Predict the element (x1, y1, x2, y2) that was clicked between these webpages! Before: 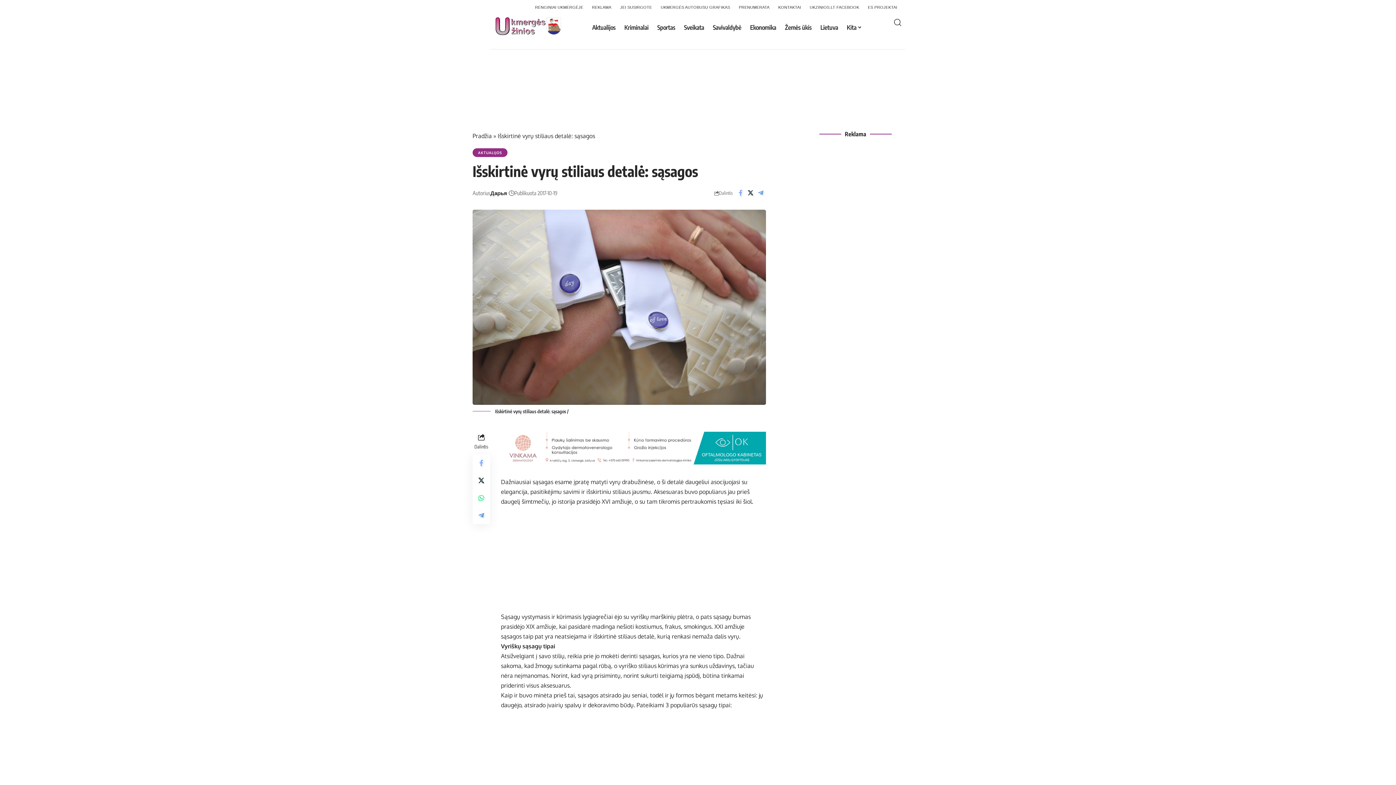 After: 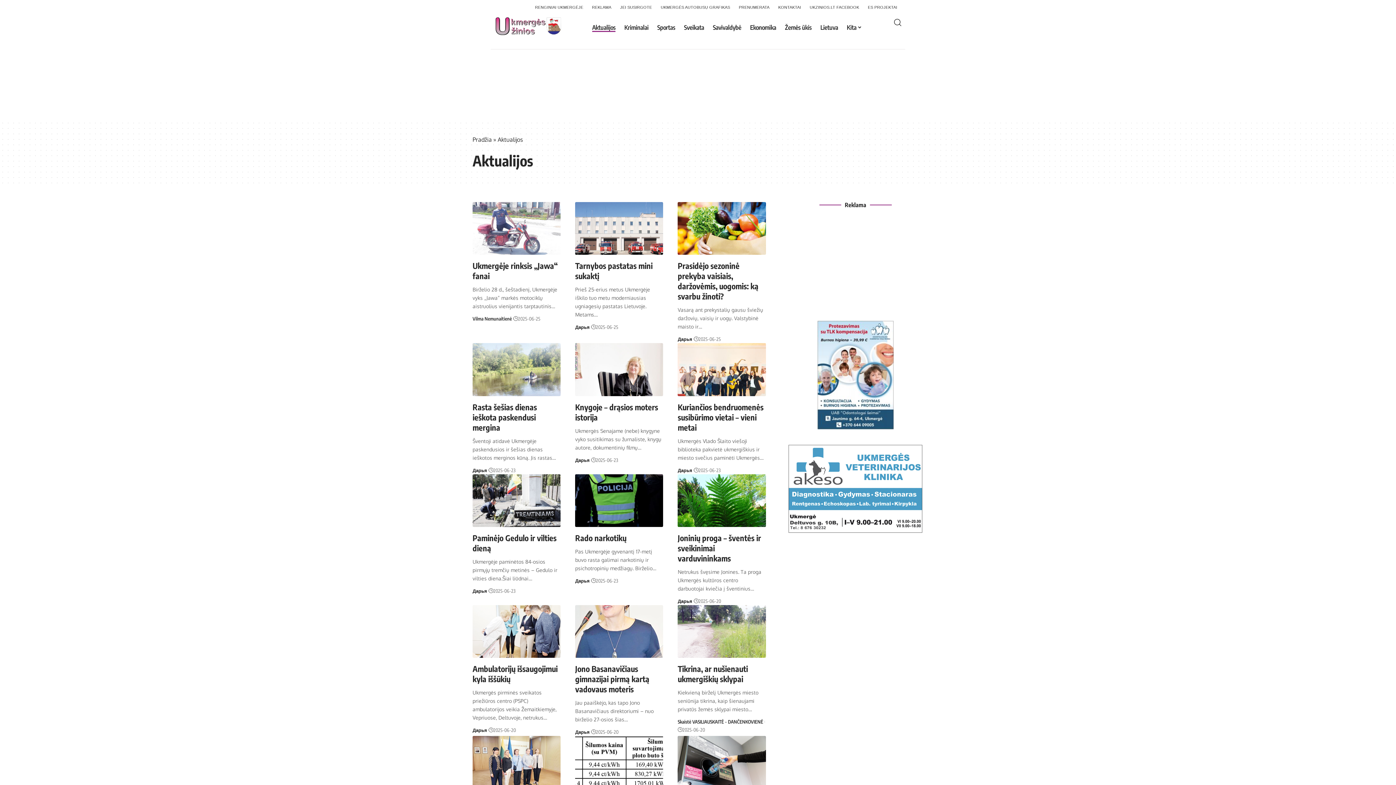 Action: bbox: (587, 16, 620, 38) label: Aktualijos